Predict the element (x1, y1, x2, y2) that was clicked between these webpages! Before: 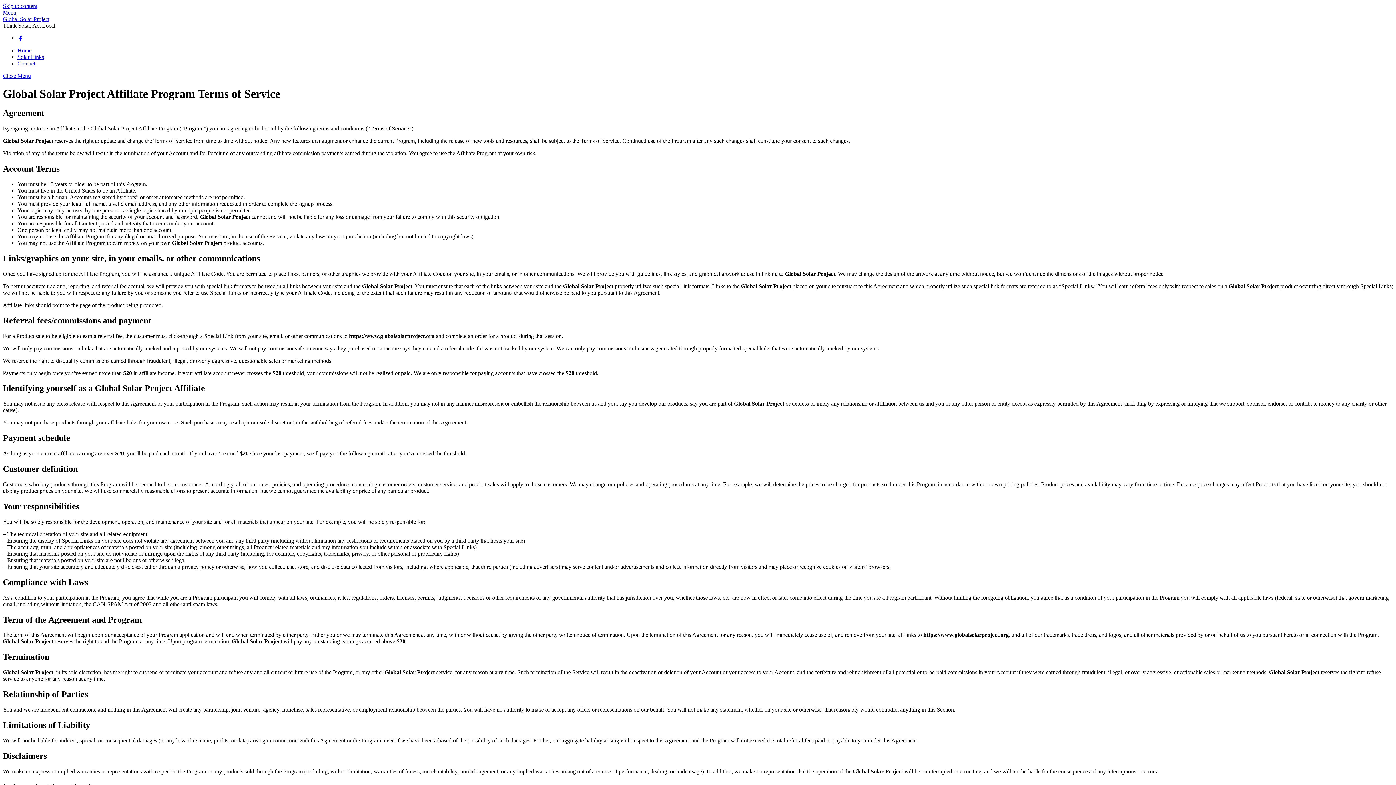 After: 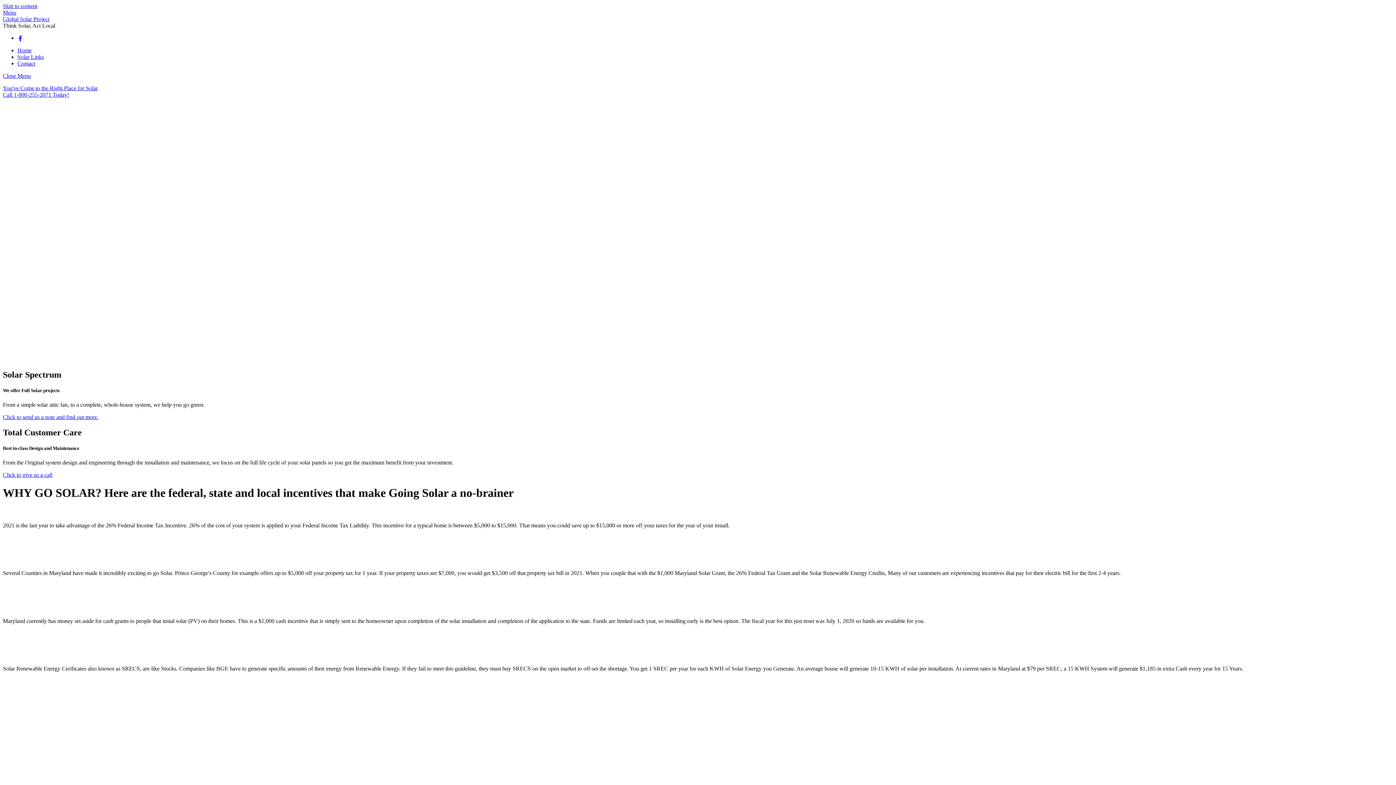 Action: label: Global Solar Project bbox: (2, 16, 49, 22)